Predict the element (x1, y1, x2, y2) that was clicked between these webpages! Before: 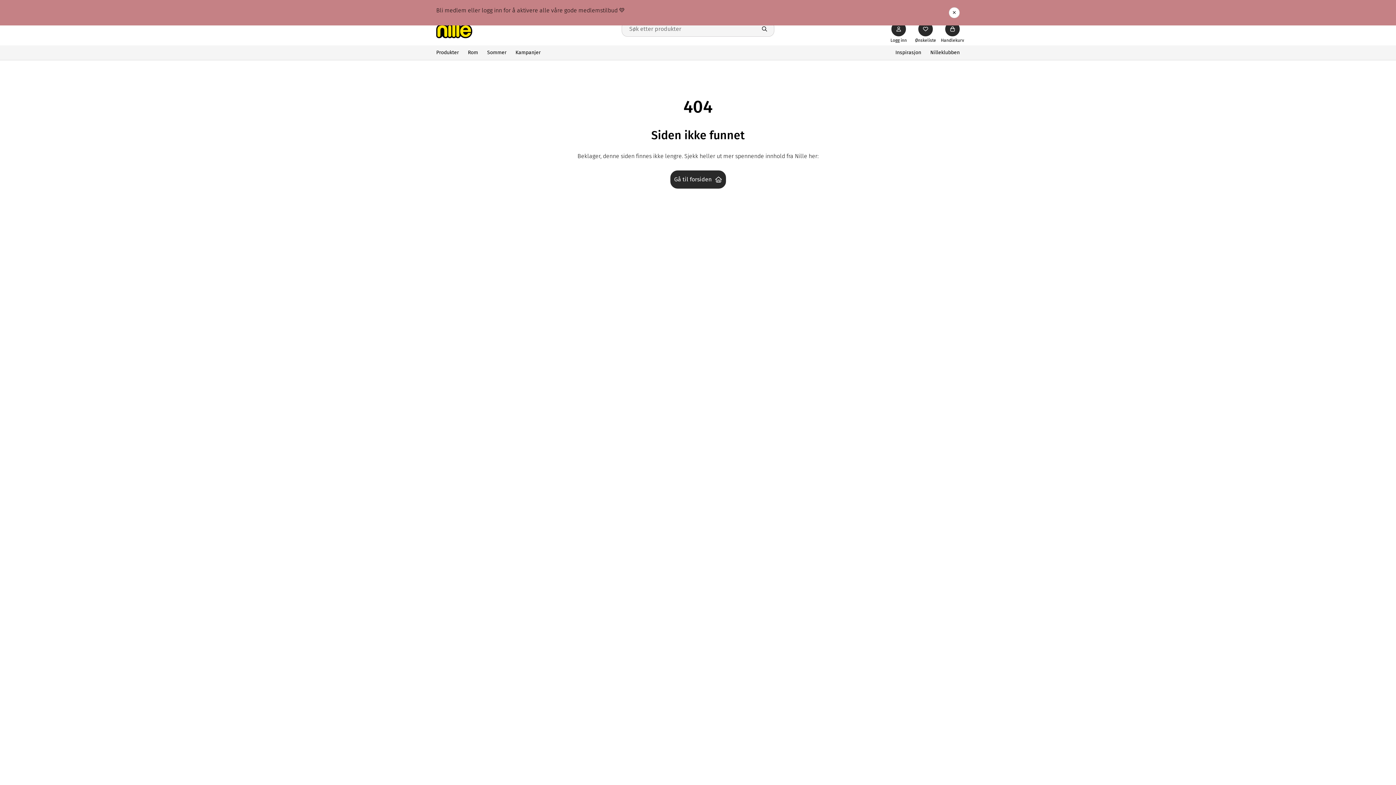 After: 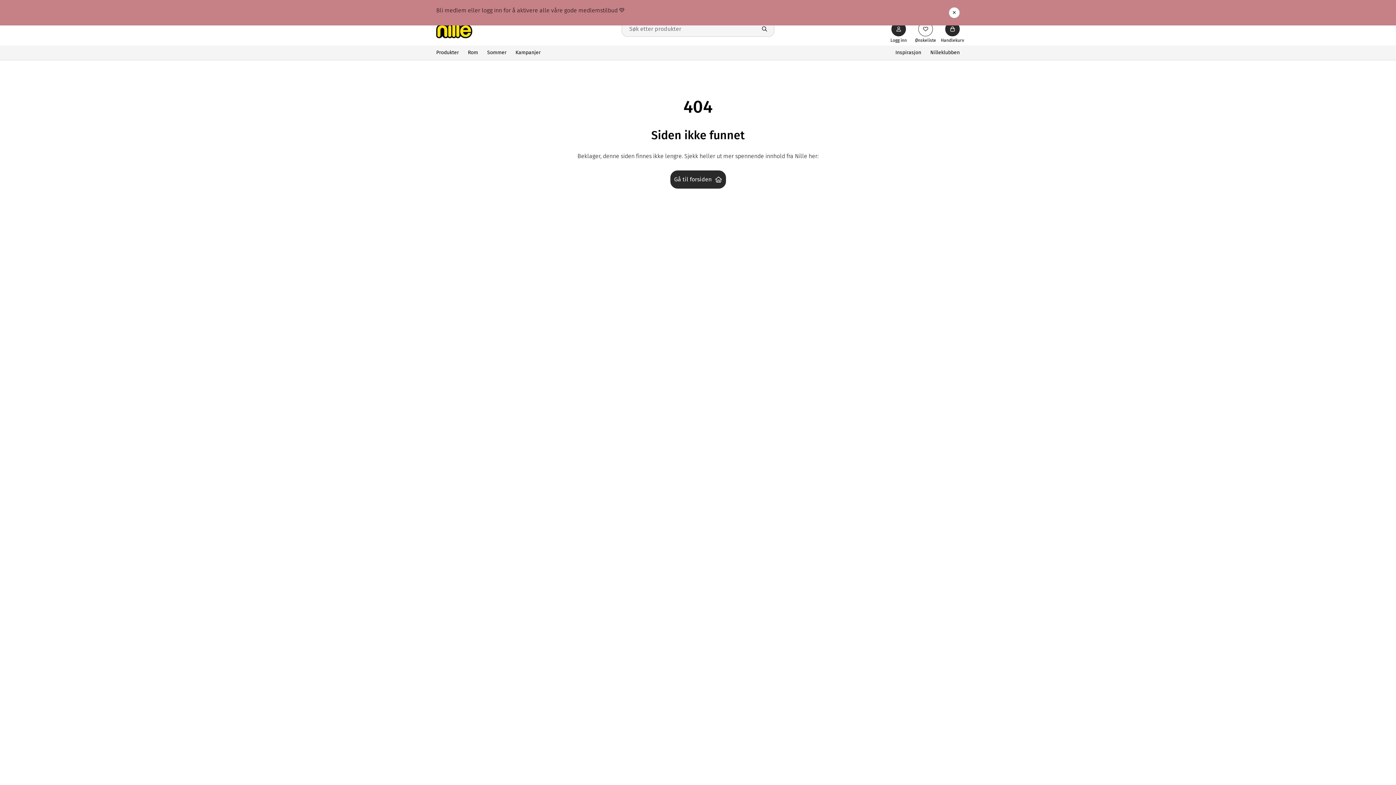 Action: bbox: (918, 21, 933, 36) label: wishlist